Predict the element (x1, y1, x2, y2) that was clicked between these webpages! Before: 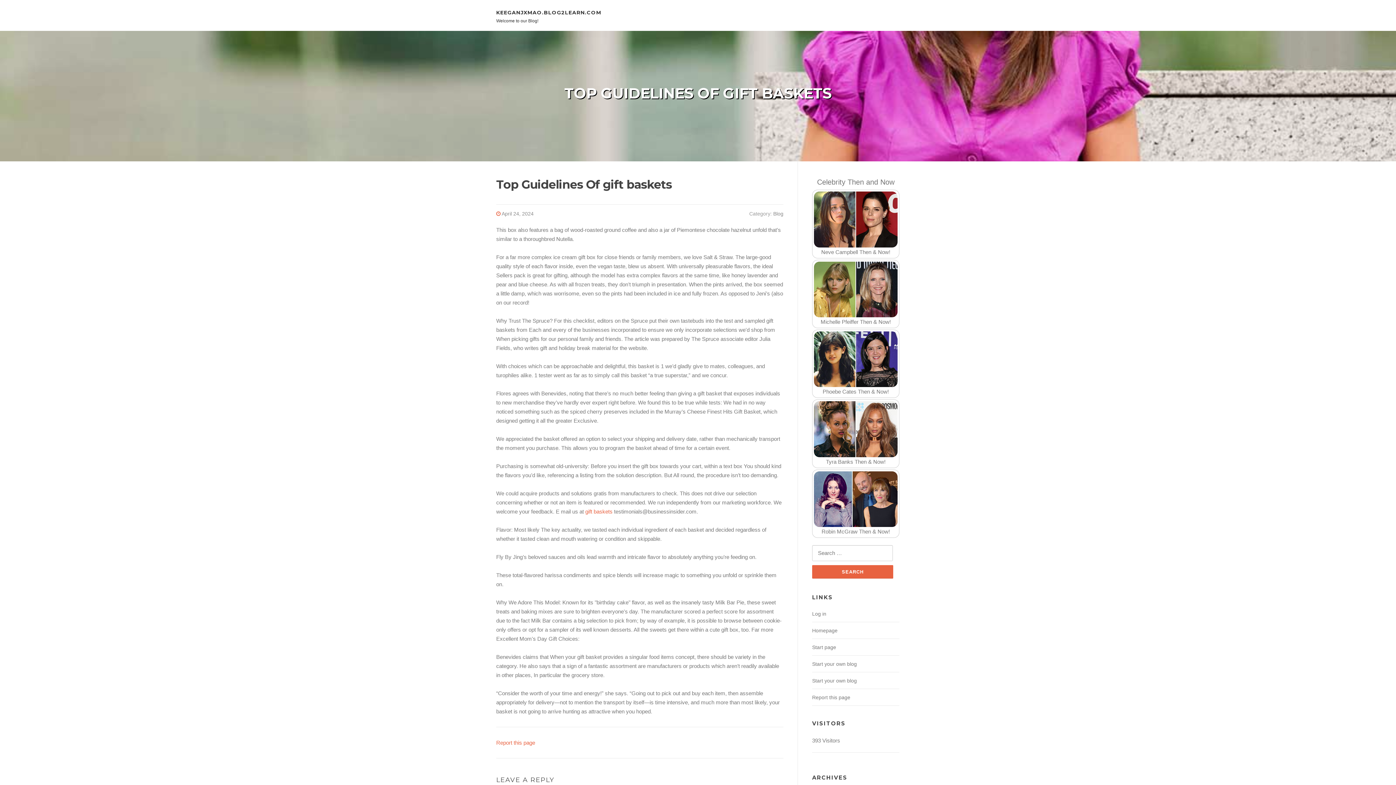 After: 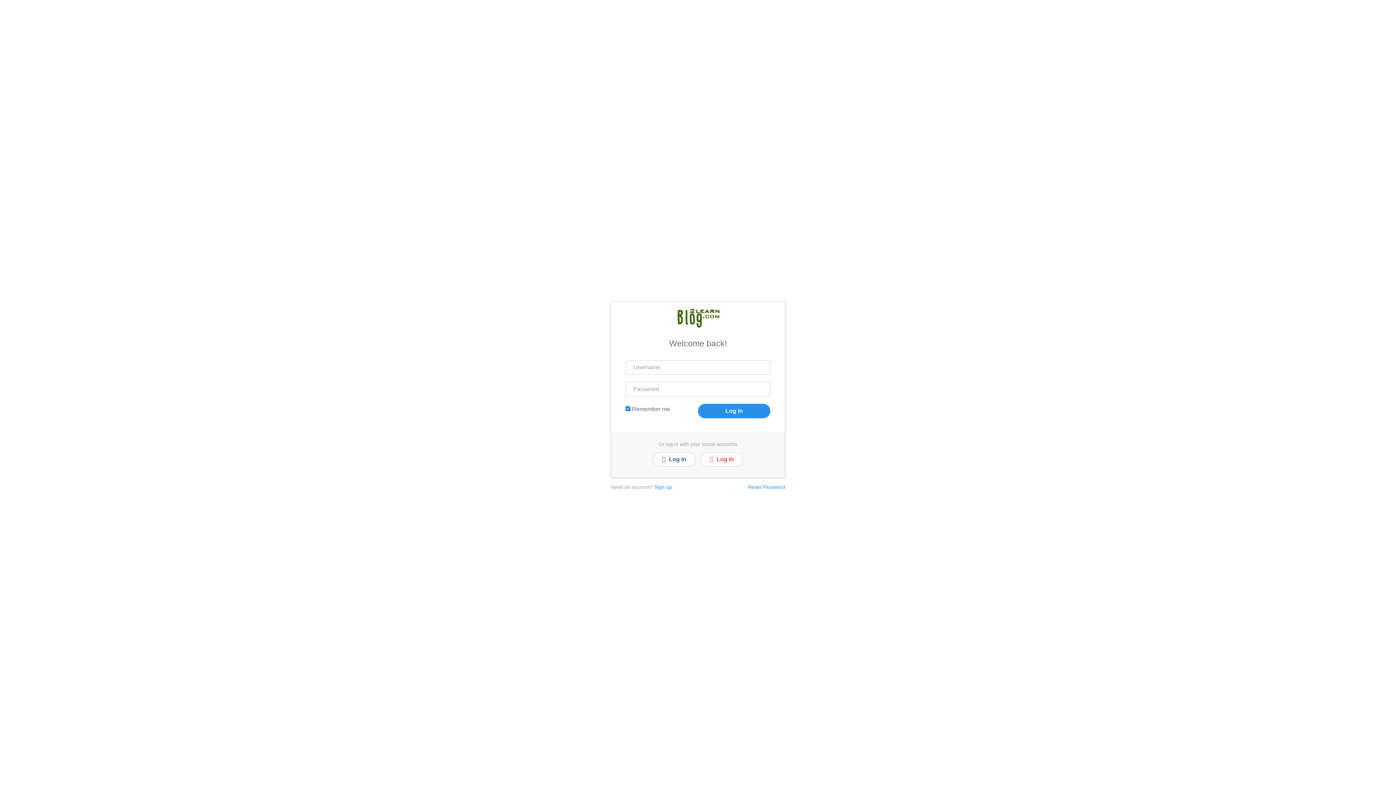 Action: label: Log in bbox: (812, 611, 826, 617)